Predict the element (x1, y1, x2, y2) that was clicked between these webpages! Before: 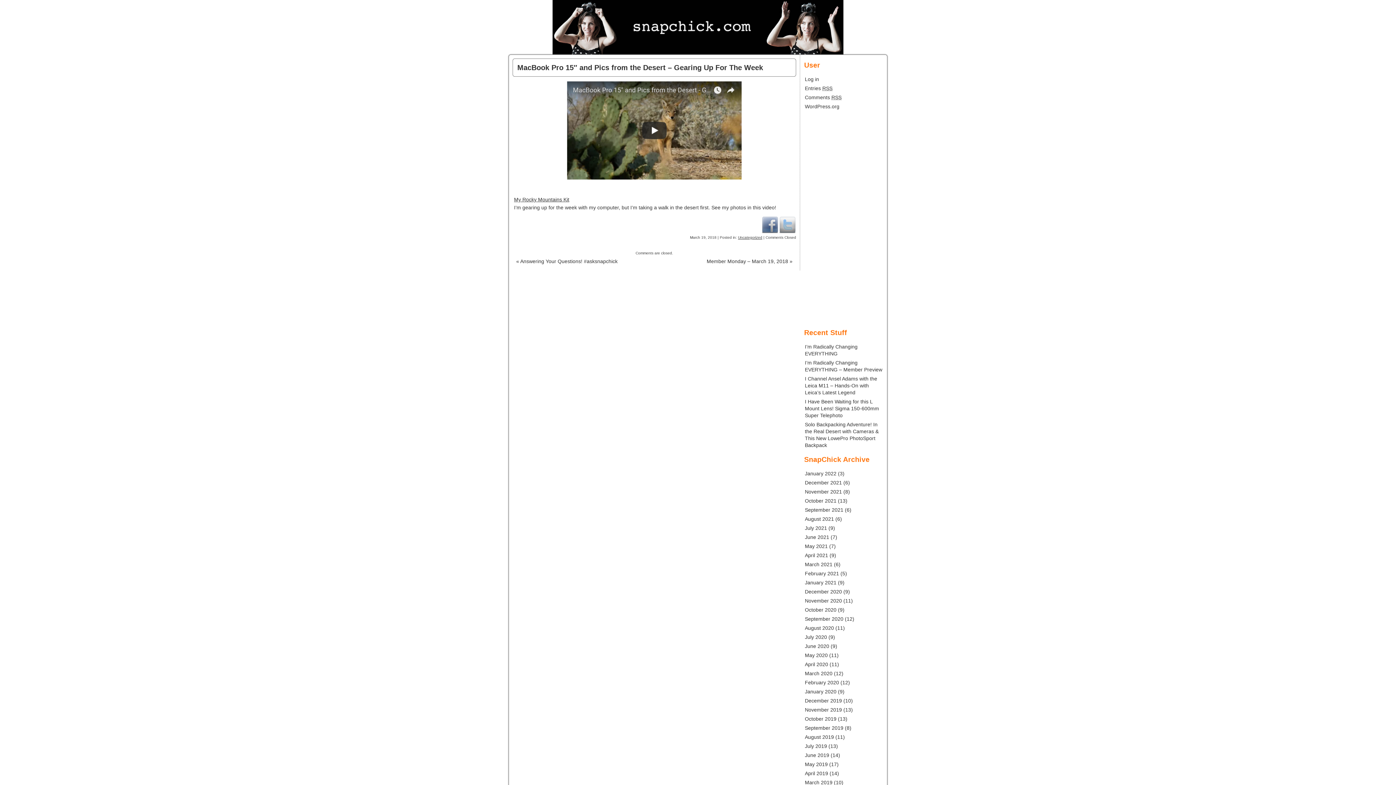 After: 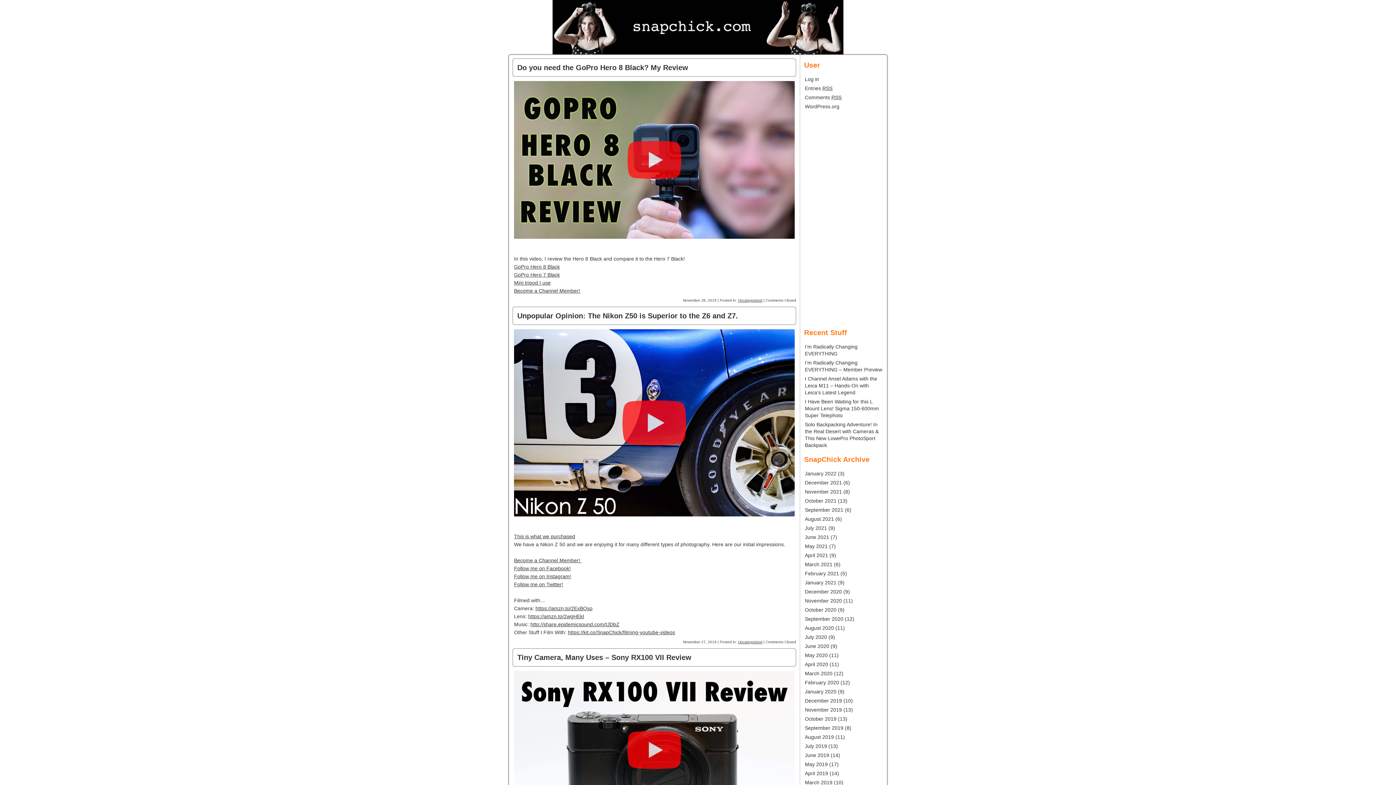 Action: label: November 2019 bbox: (805, 707, 842, 713)